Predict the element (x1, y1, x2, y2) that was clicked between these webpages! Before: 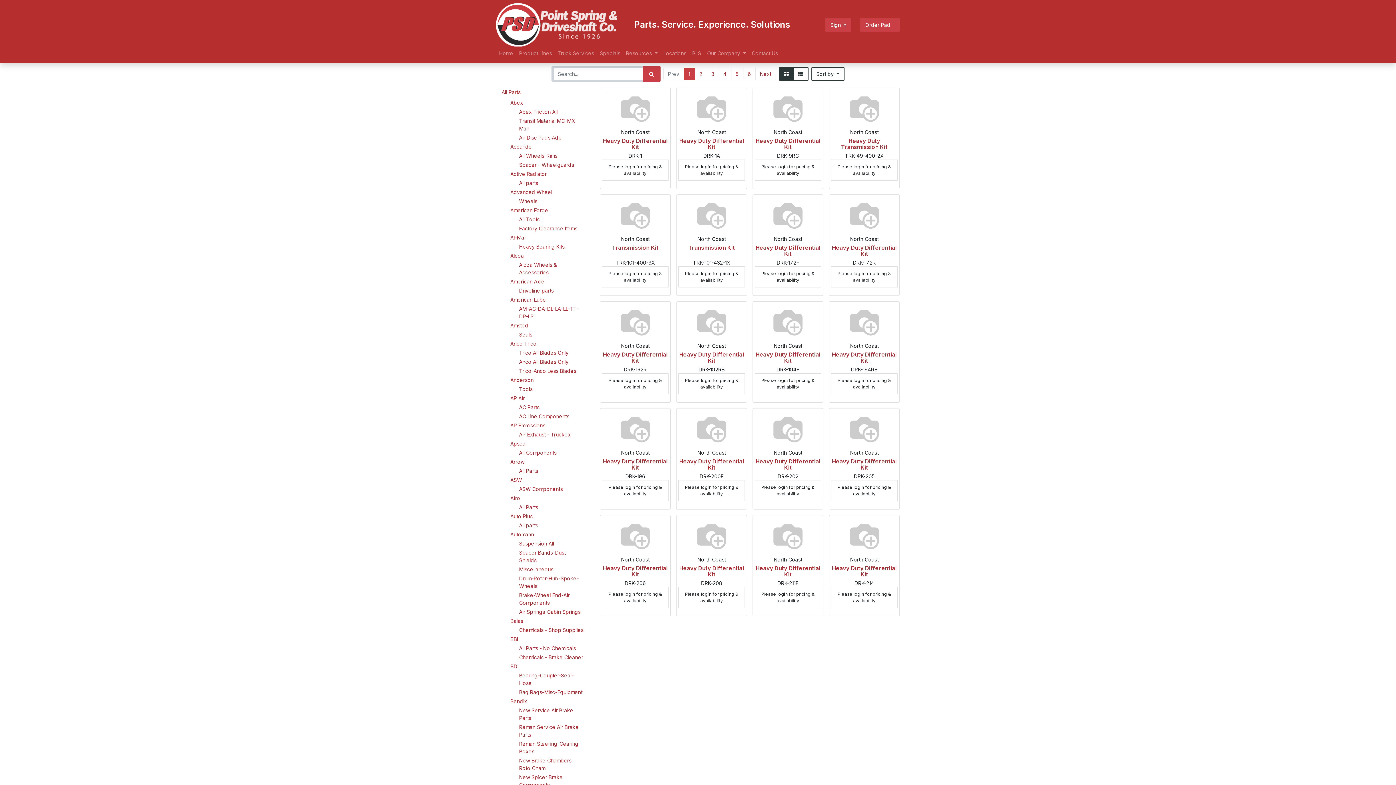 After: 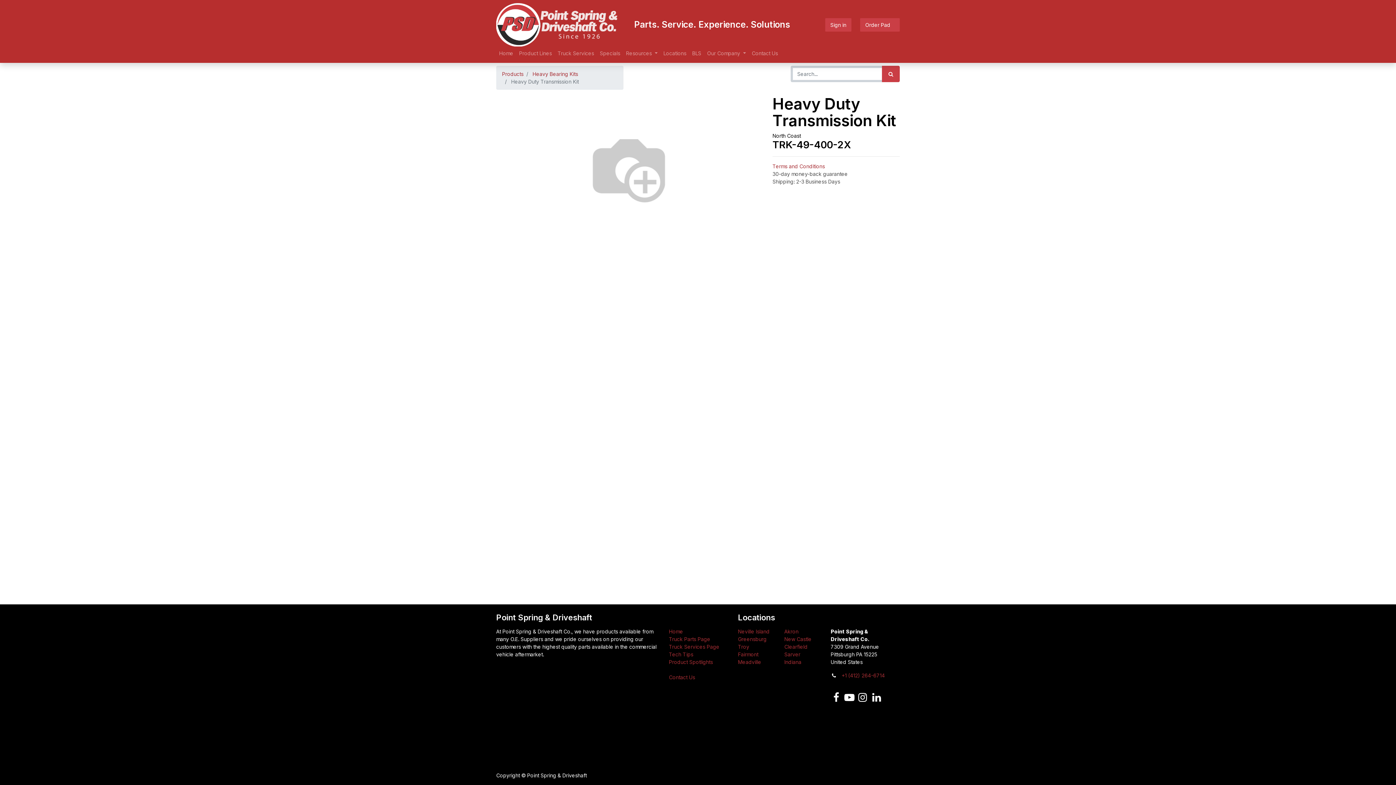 Action: bbox: (841, 137, 887, 150) label: Heavy Duty Transmission Kit